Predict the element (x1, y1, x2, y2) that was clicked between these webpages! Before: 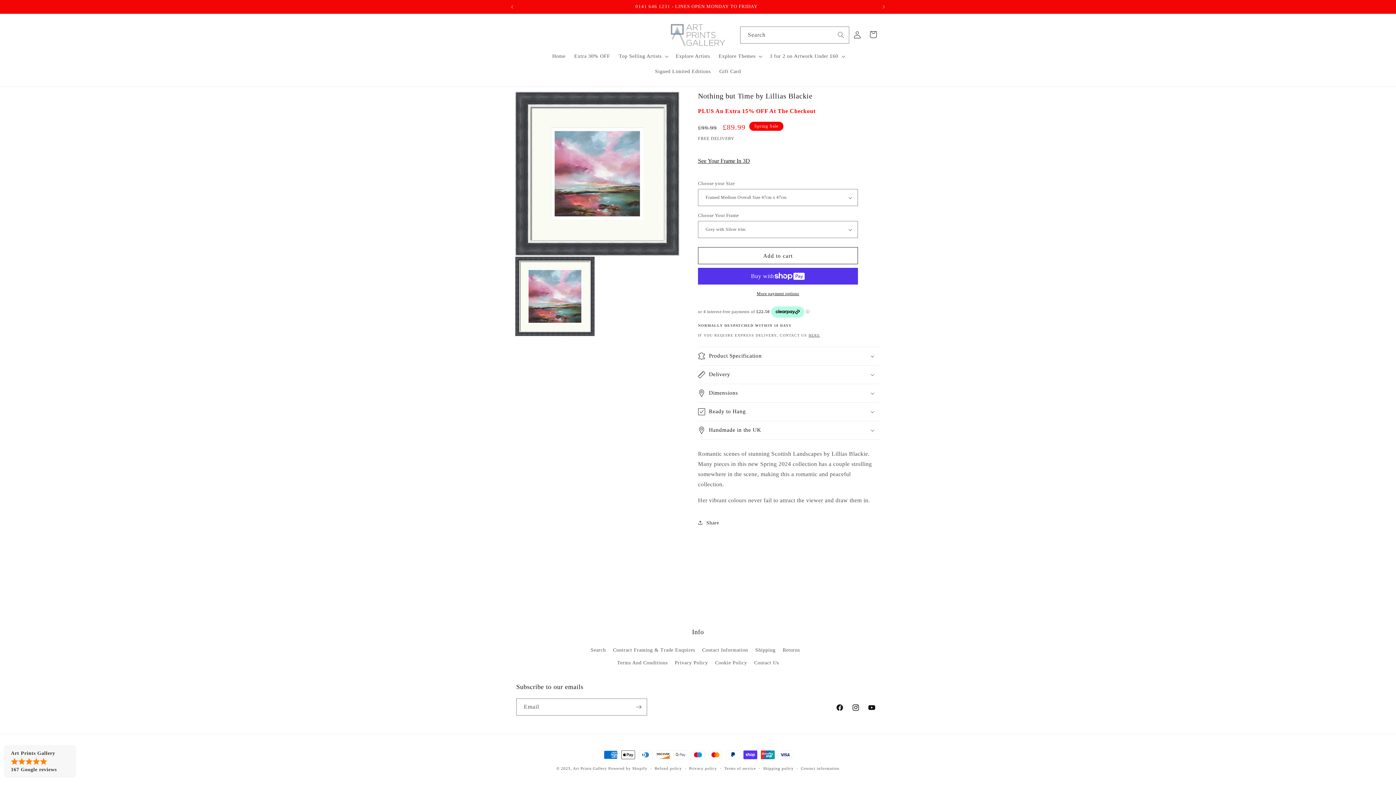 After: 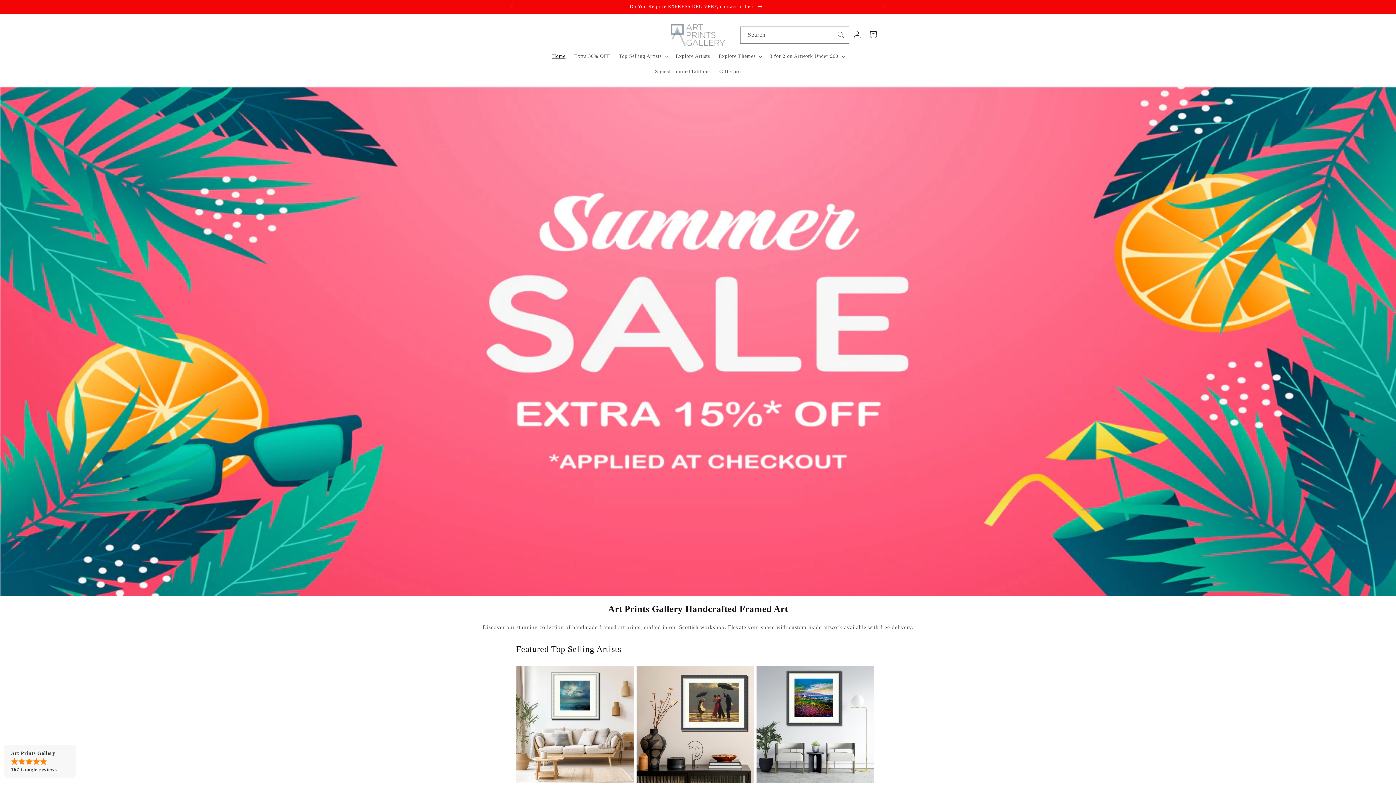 Action: bbox: (573, 766, 607, 770) label: Art Prints Gallery